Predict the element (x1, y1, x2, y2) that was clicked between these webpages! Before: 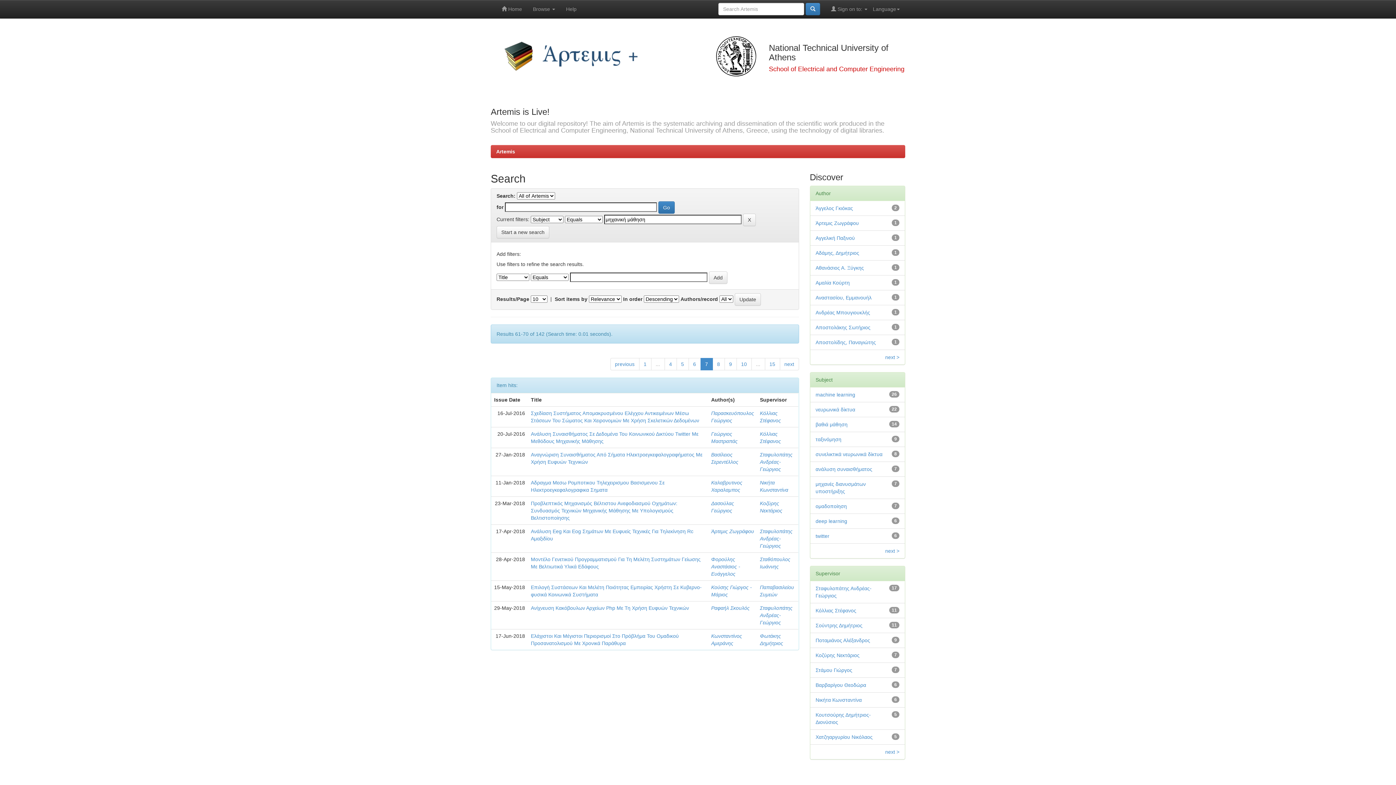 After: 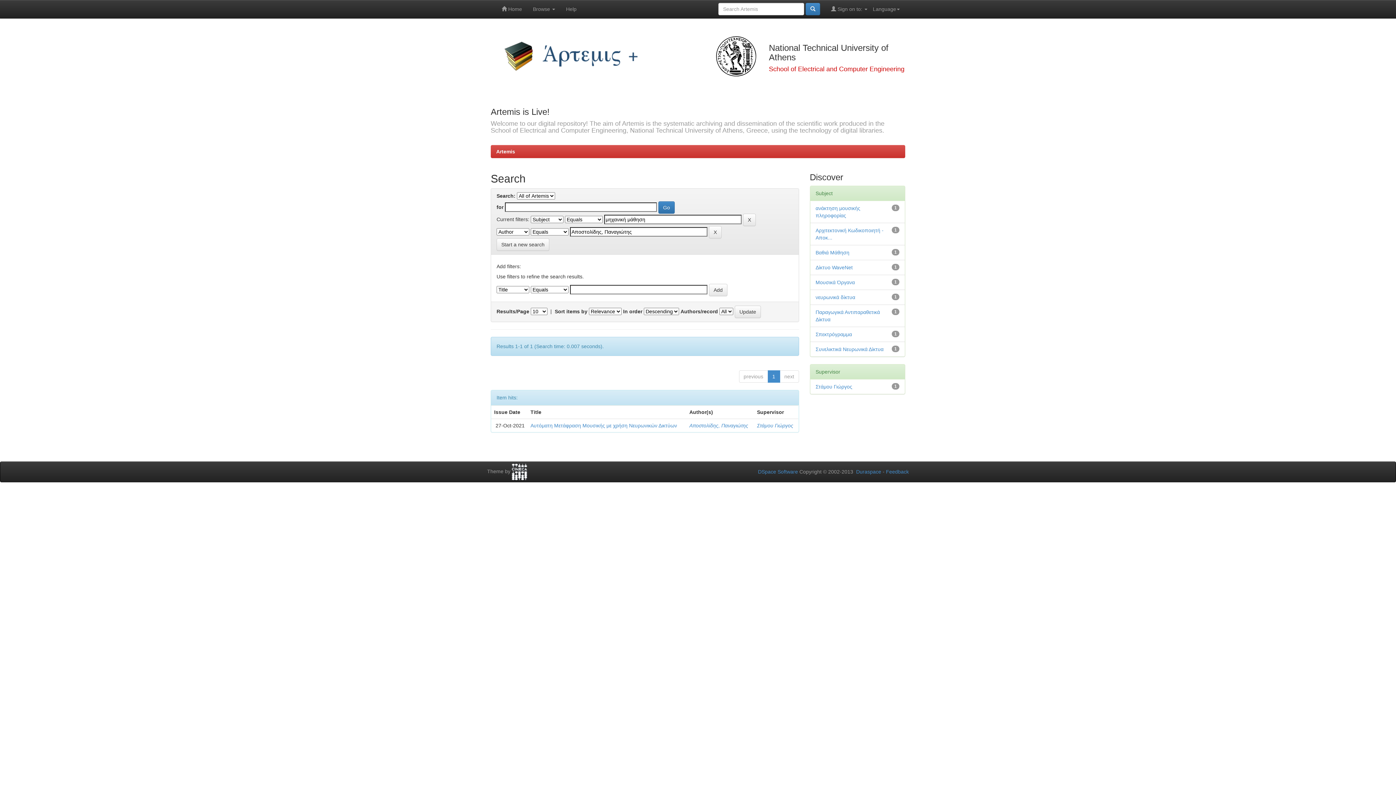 Action: bbox: (815, 339, 876, 345) label: Αποστολίδης, Παναγιώτης